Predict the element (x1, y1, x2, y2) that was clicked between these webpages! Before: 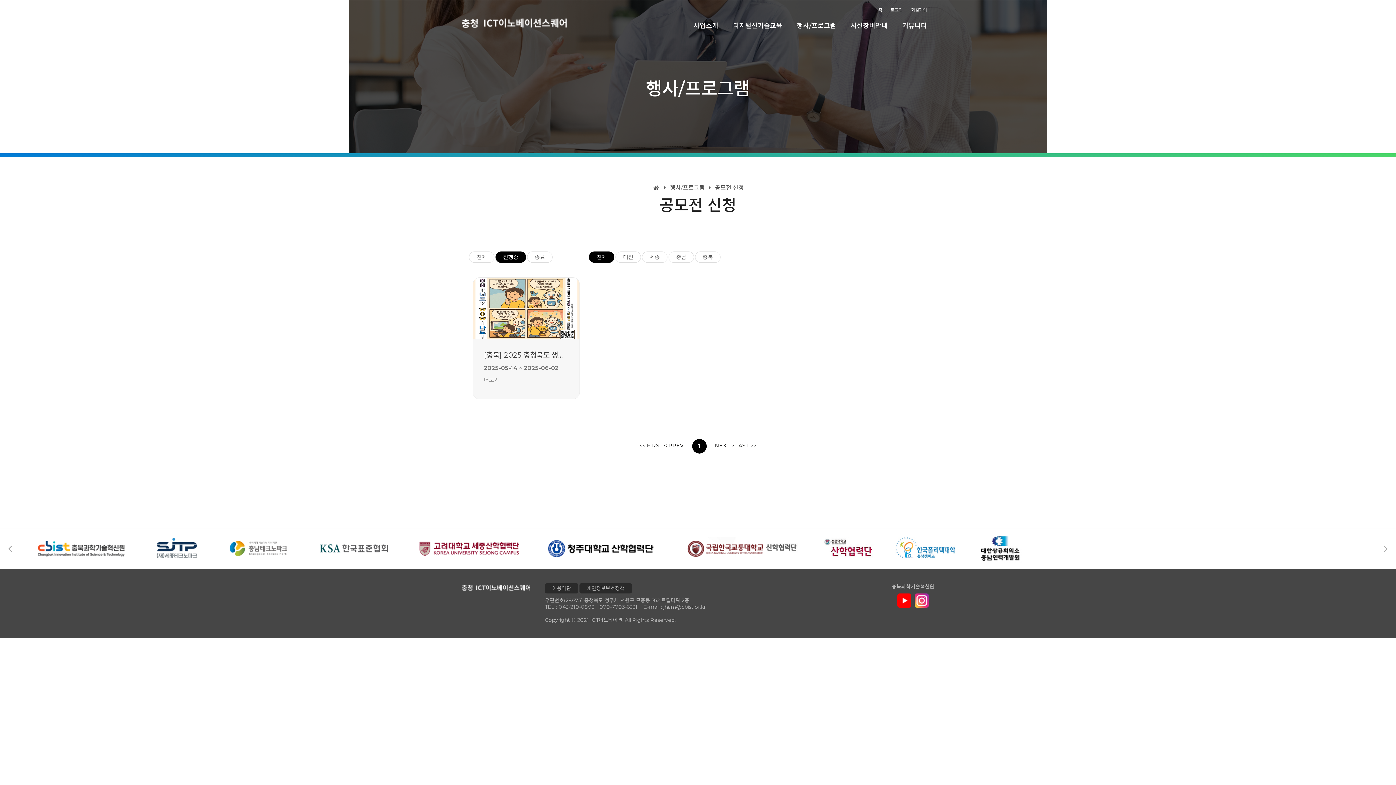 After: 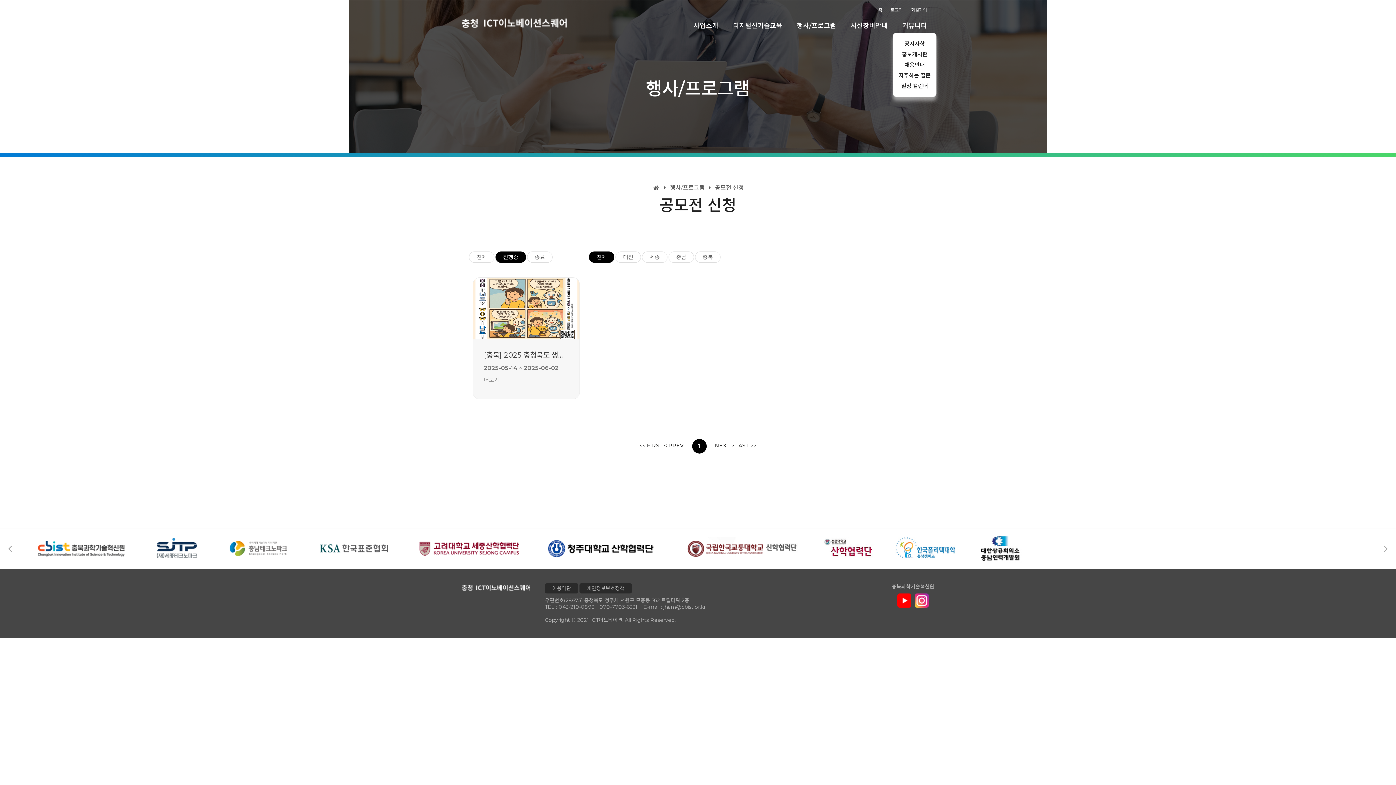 Action: bbox: (895, 18, 934, 33) label: 커뮤니티